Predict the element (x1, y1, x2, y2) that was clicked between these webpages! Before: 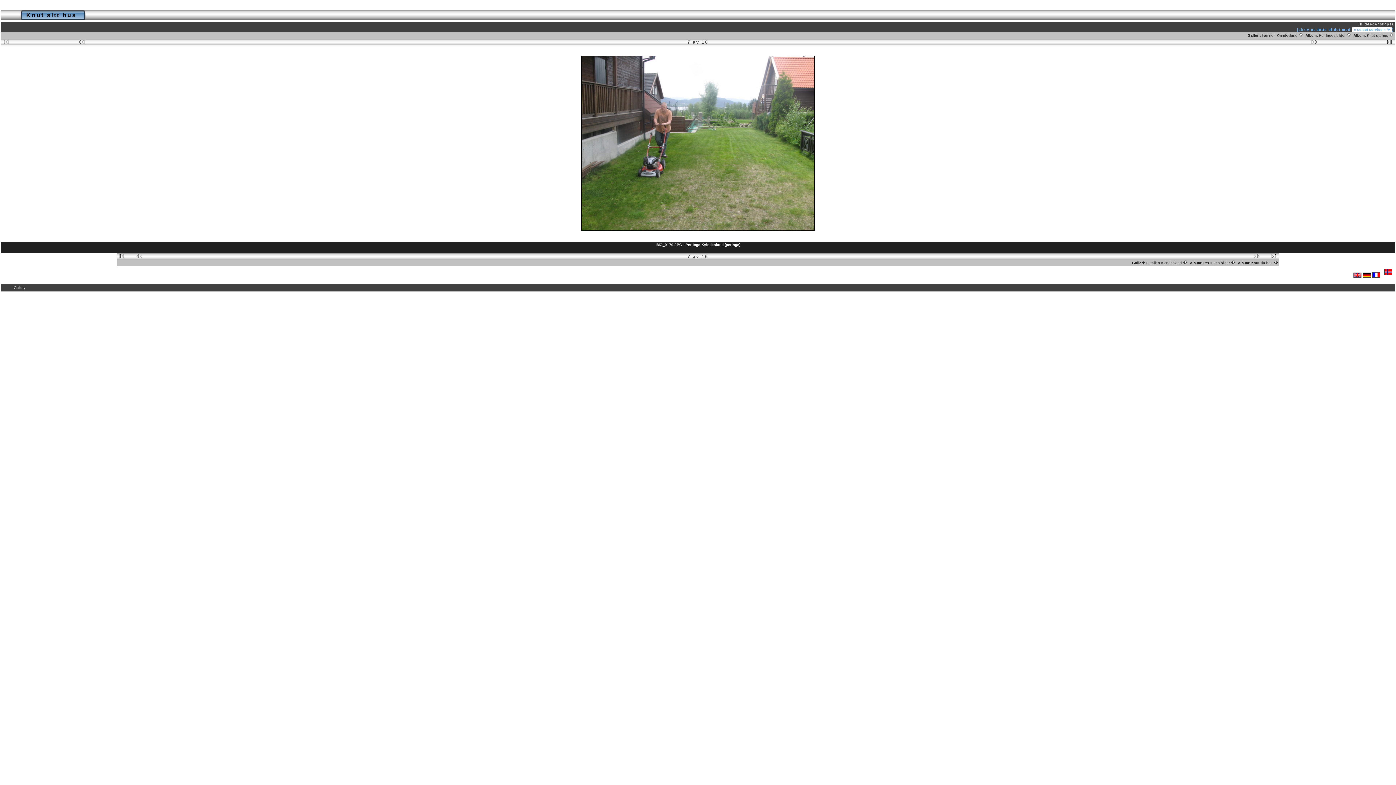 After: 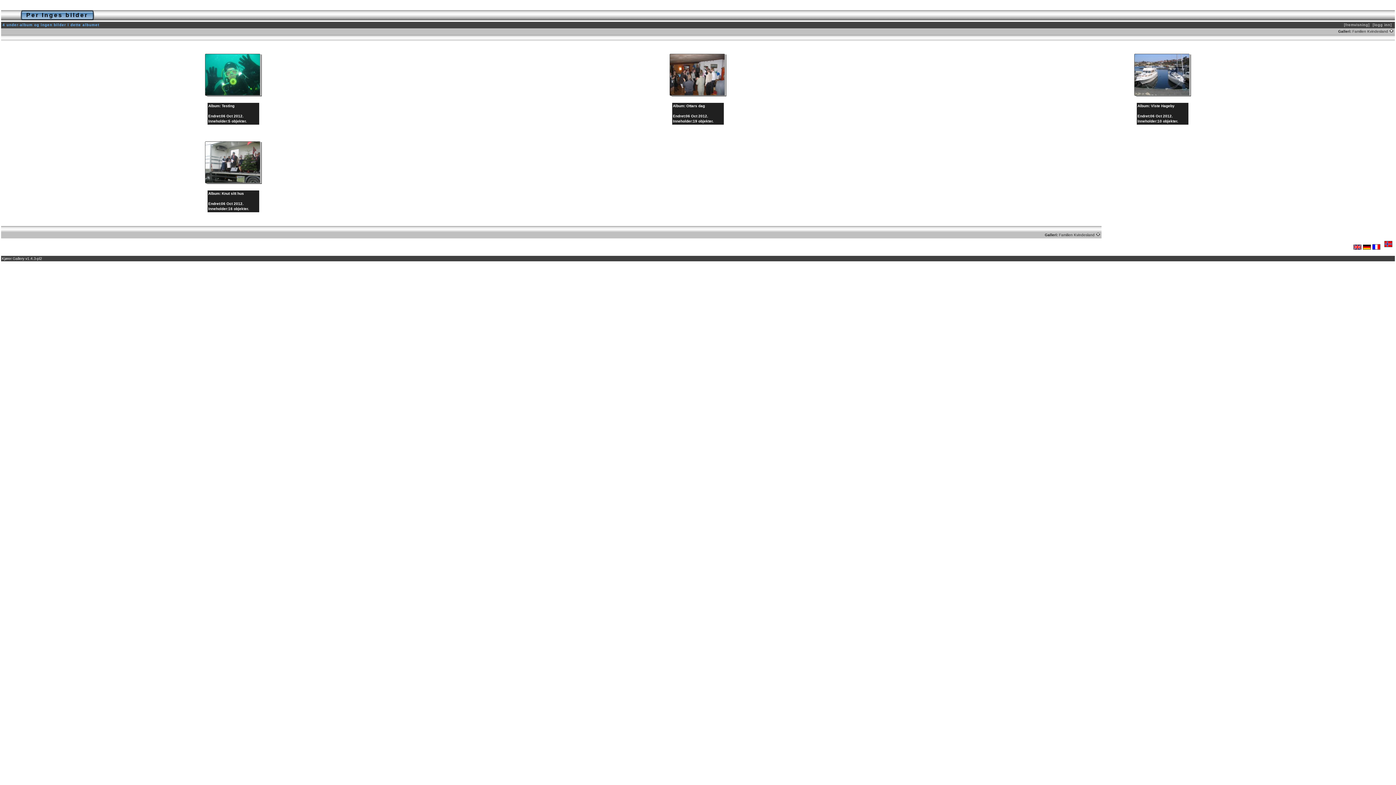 Action: label: Per Inges bilder  bbox: (1203, 261, 1236, 265)